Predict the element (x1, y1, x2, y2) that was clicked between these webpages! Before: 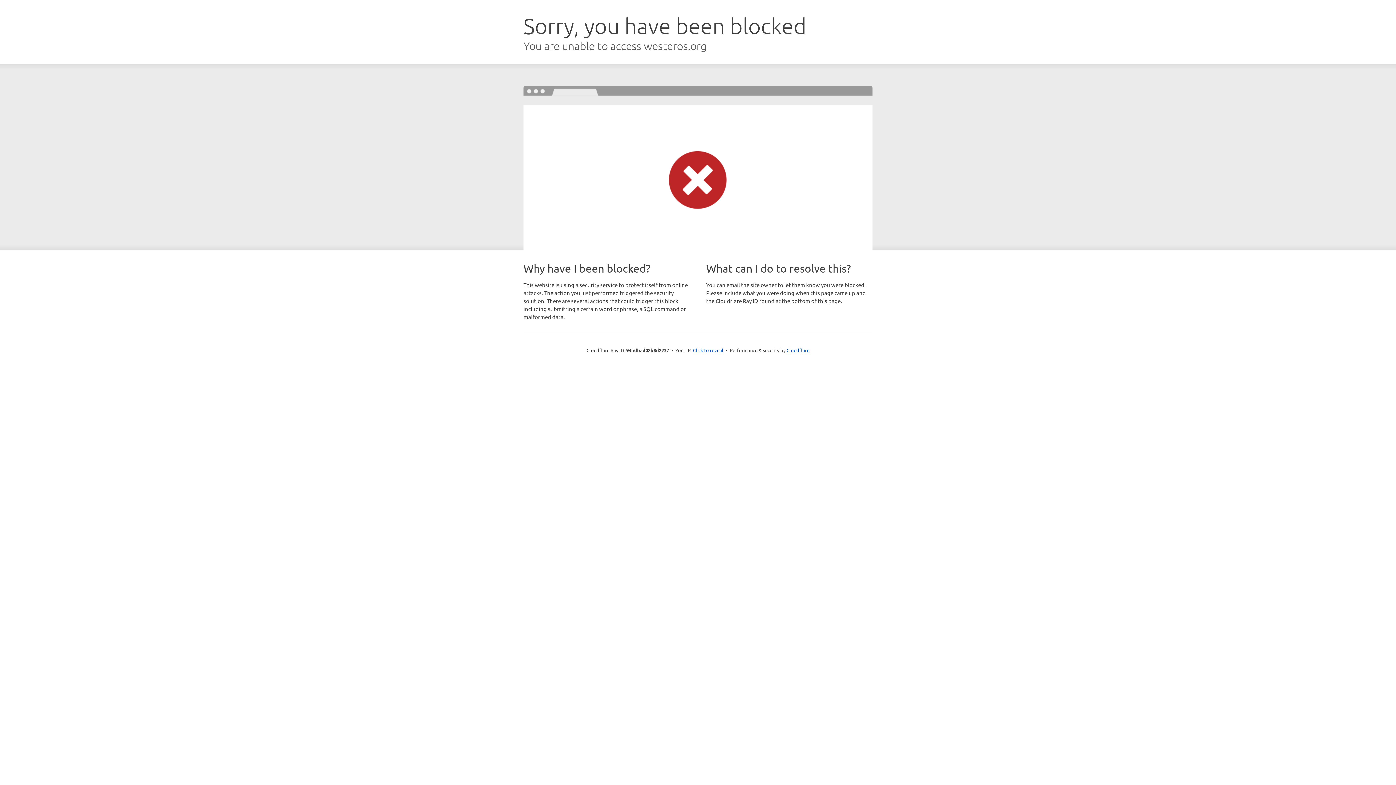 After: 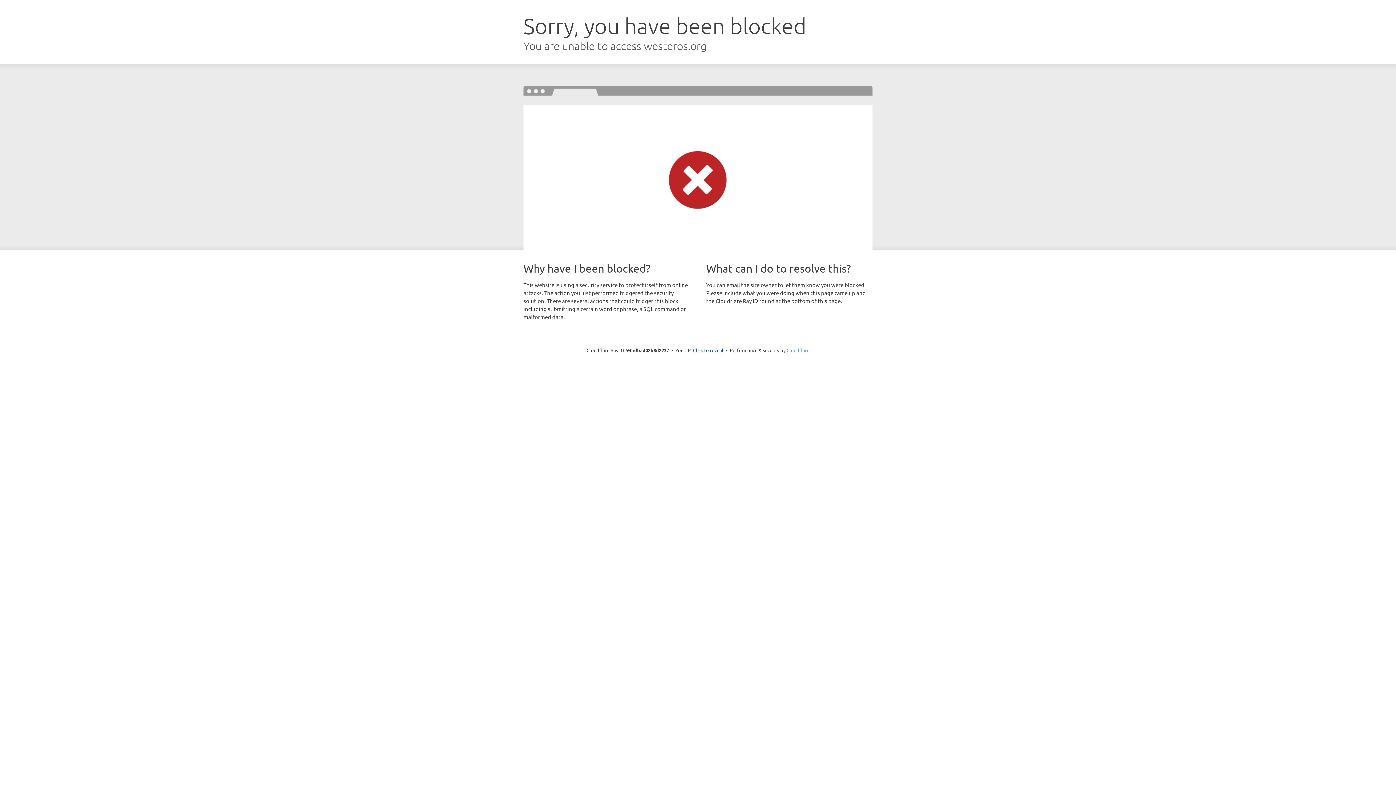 Action: label: Cloudflare bbox: (786, 347, 809, 353)